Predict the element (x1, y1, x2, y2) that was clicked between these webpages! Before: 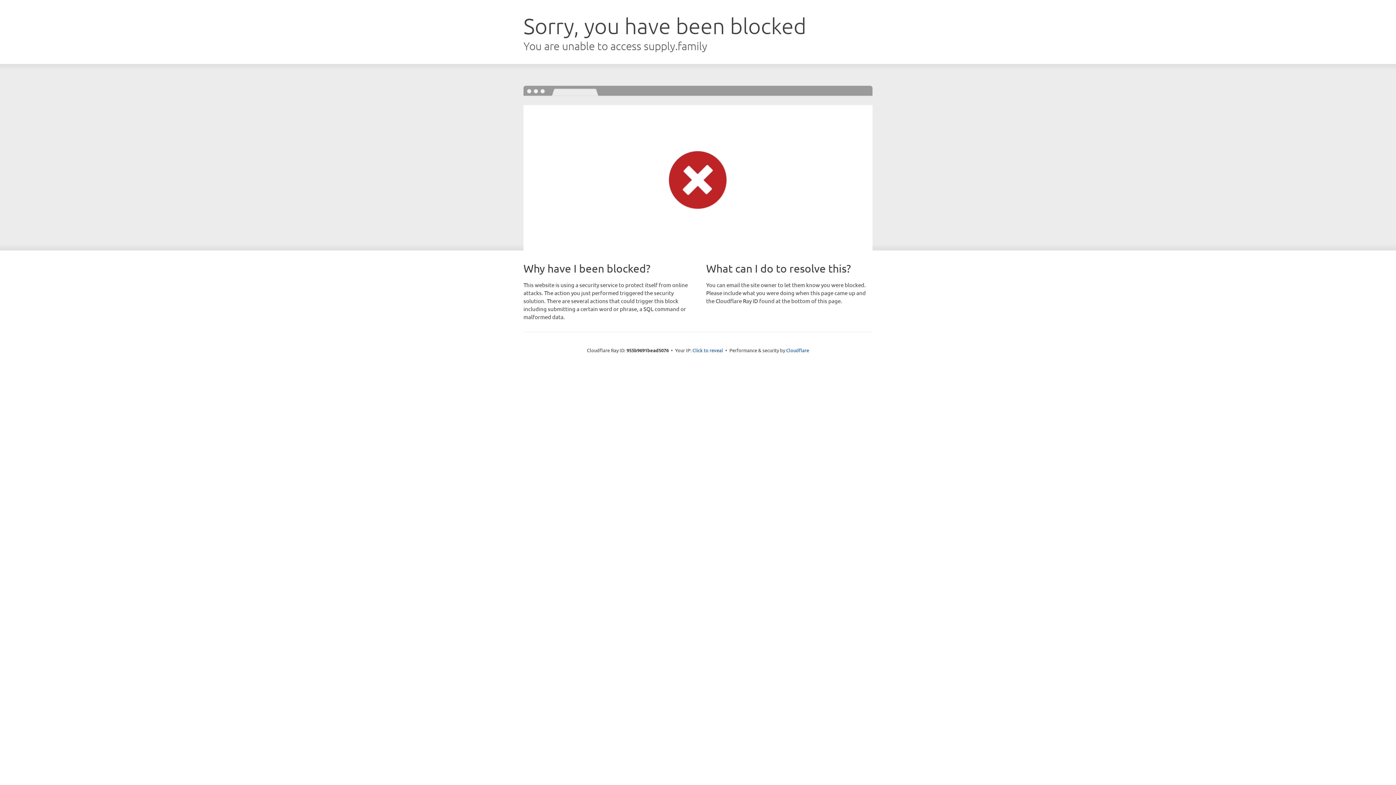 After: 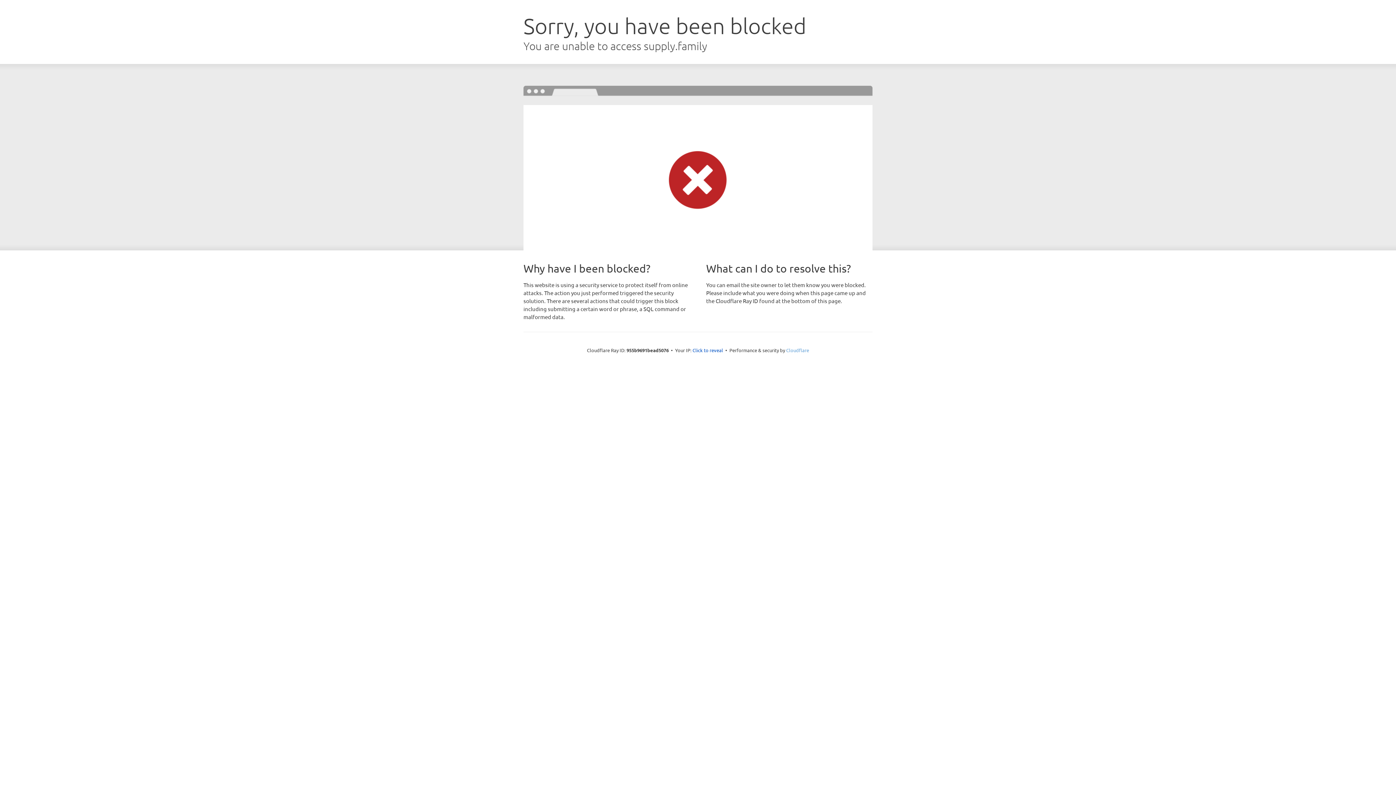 Action: bbox: (786, 347, 809, 353) label: Cloudflare